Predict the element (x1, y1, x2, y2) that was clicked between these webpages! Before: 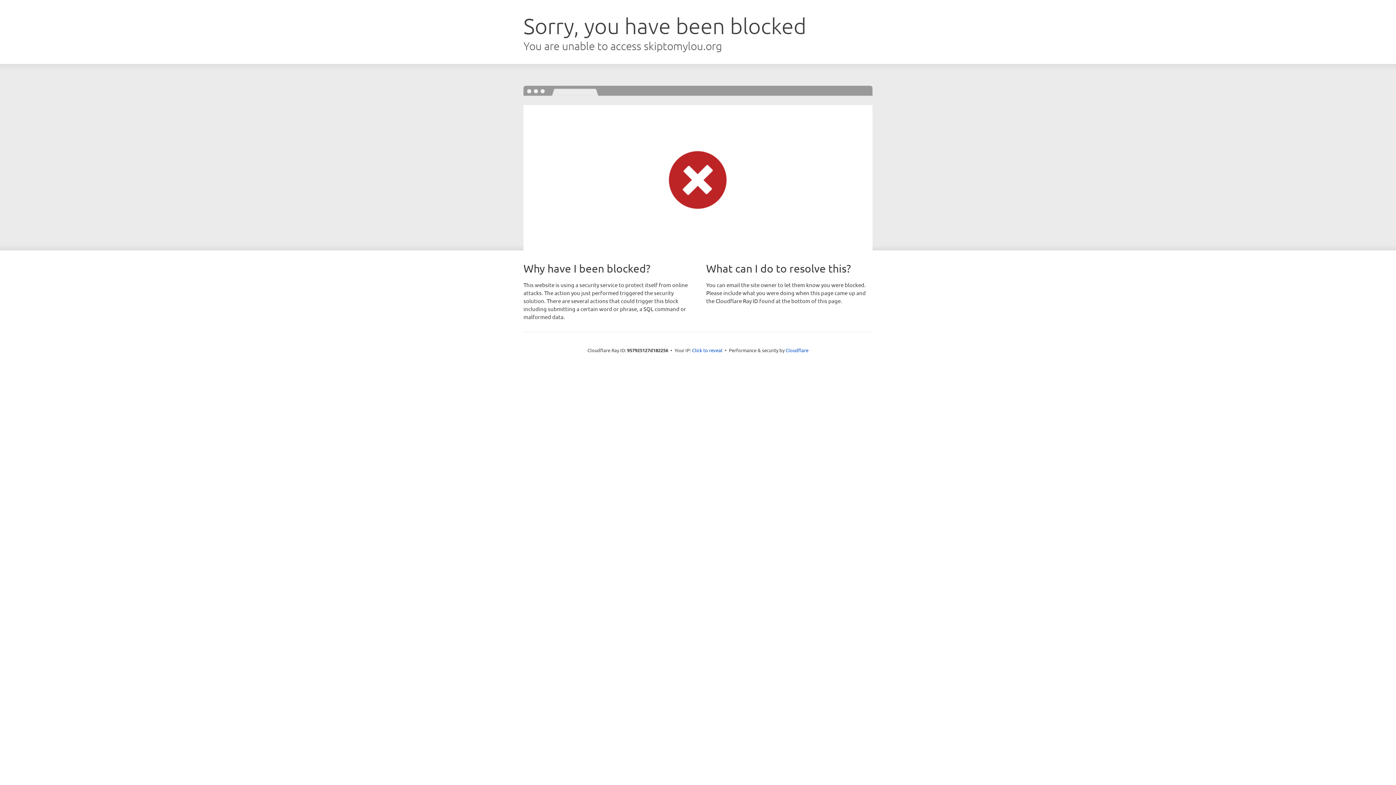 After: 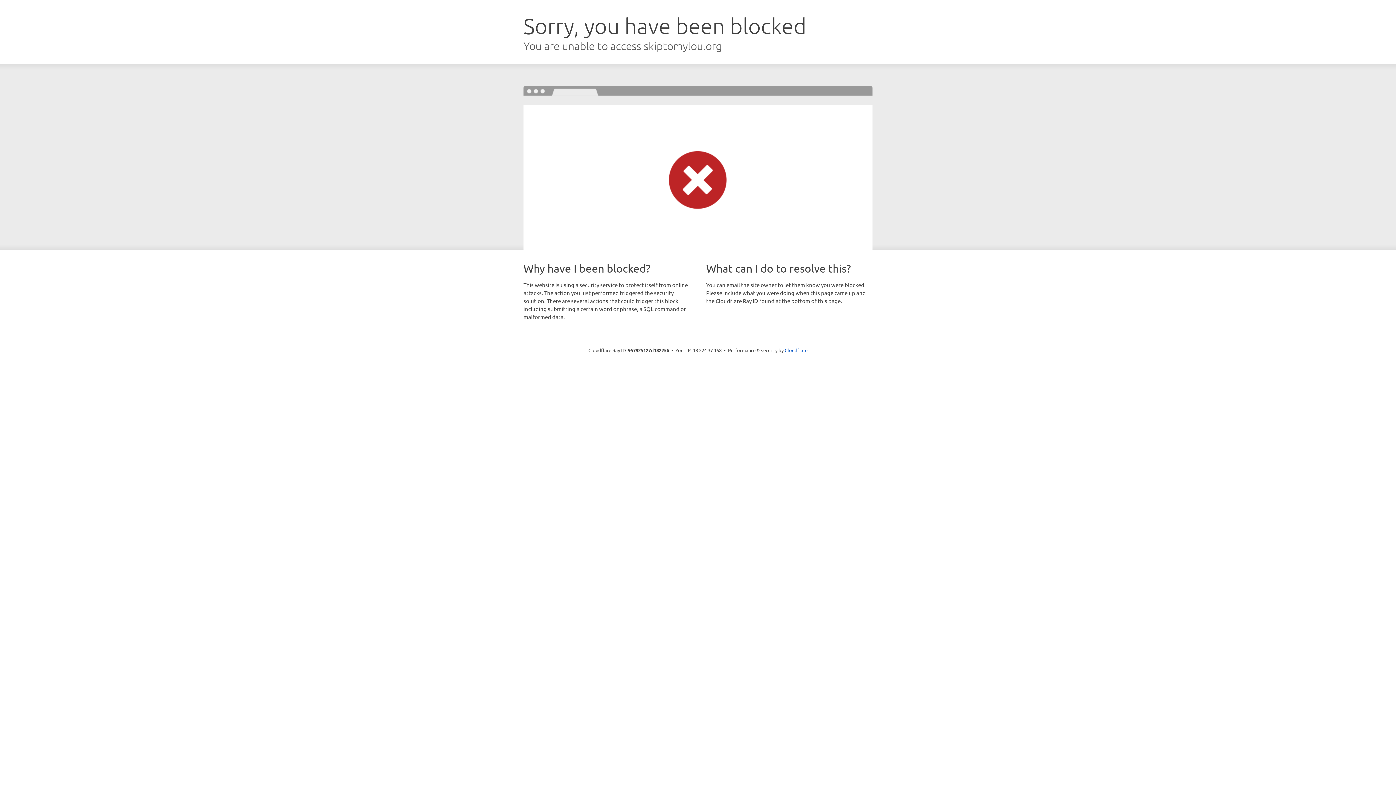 Action: bbox: (692, 346, 722, 353) label: Click to reveal